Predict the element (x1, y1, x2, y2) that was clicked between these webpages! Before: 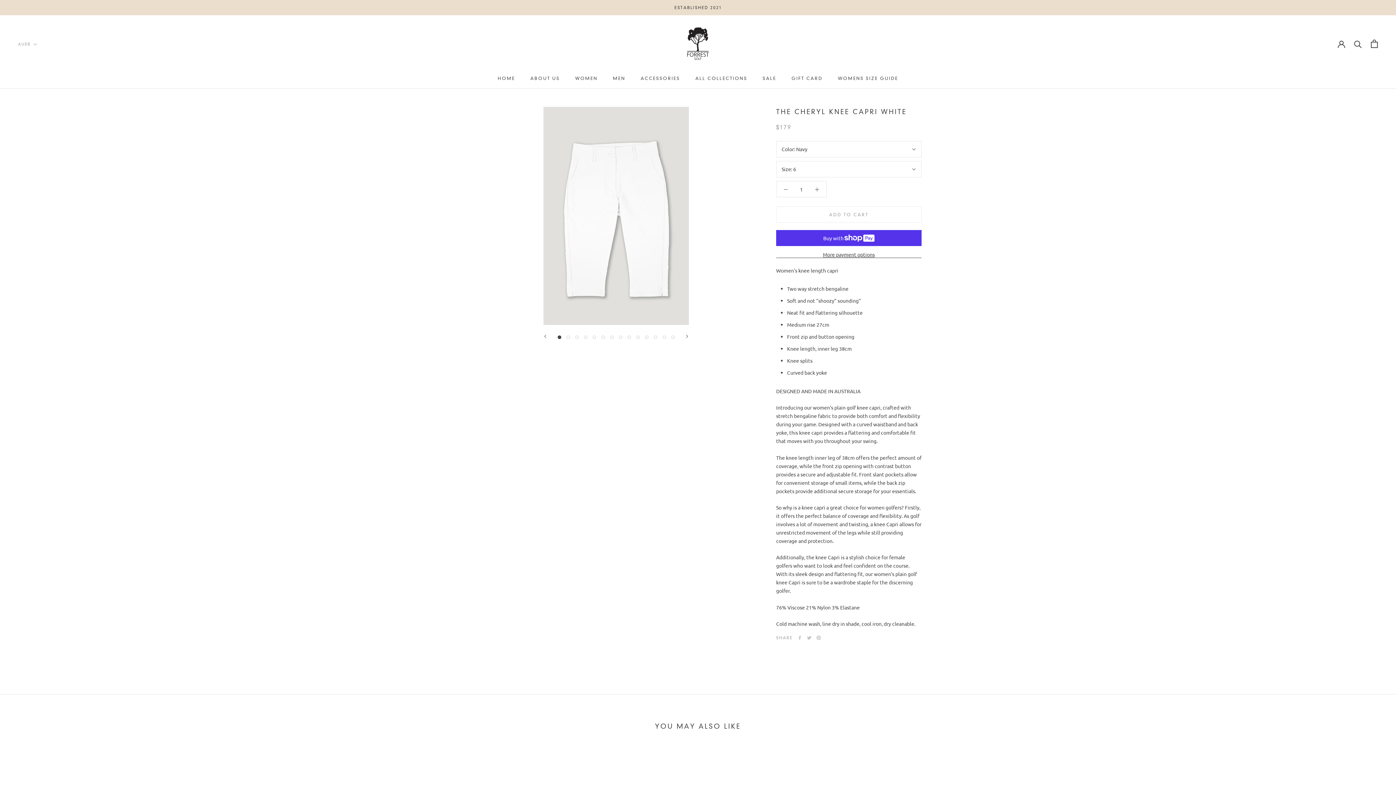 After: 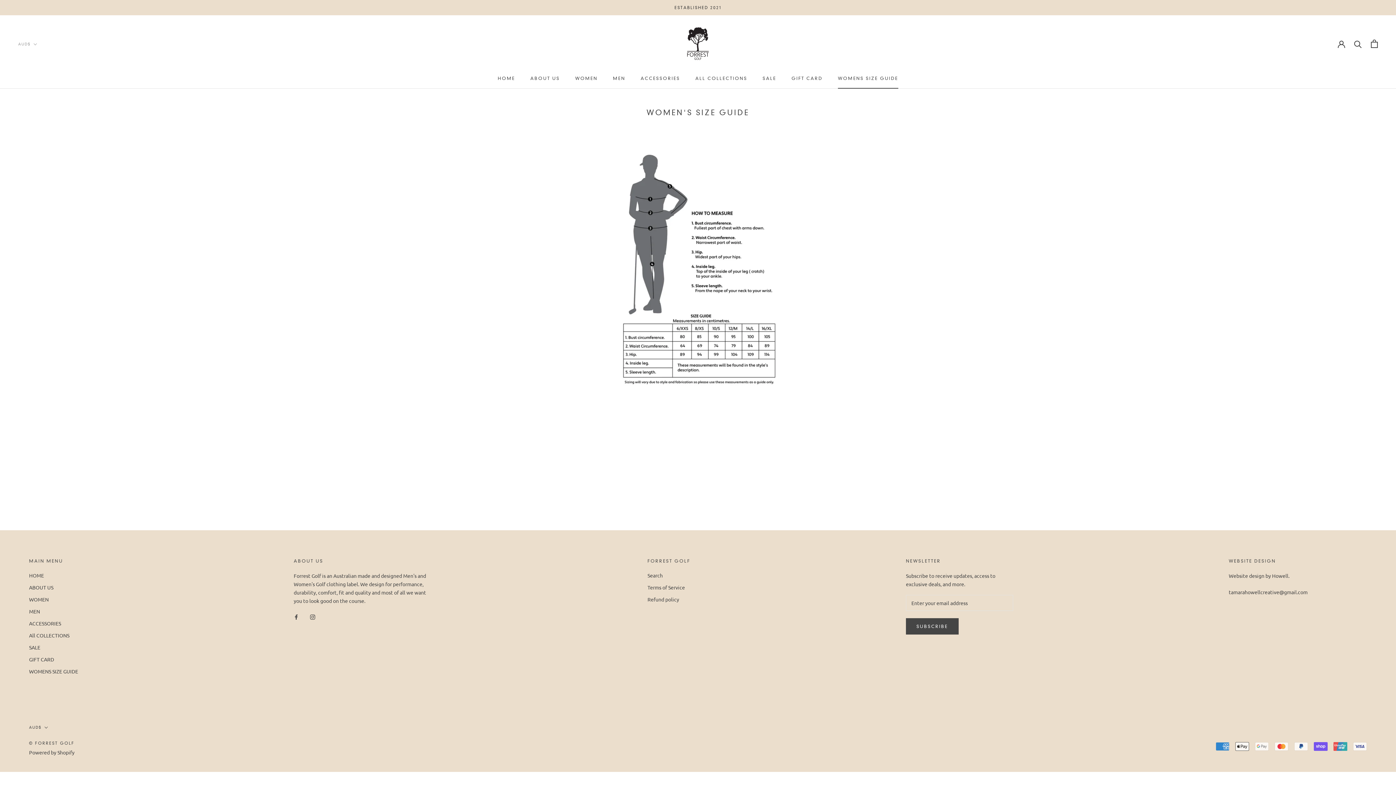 Action: bbox: (838, 75, 898, 81) label: WOMENS SIZE GUIDE
WOMENS SIZE GUIDE